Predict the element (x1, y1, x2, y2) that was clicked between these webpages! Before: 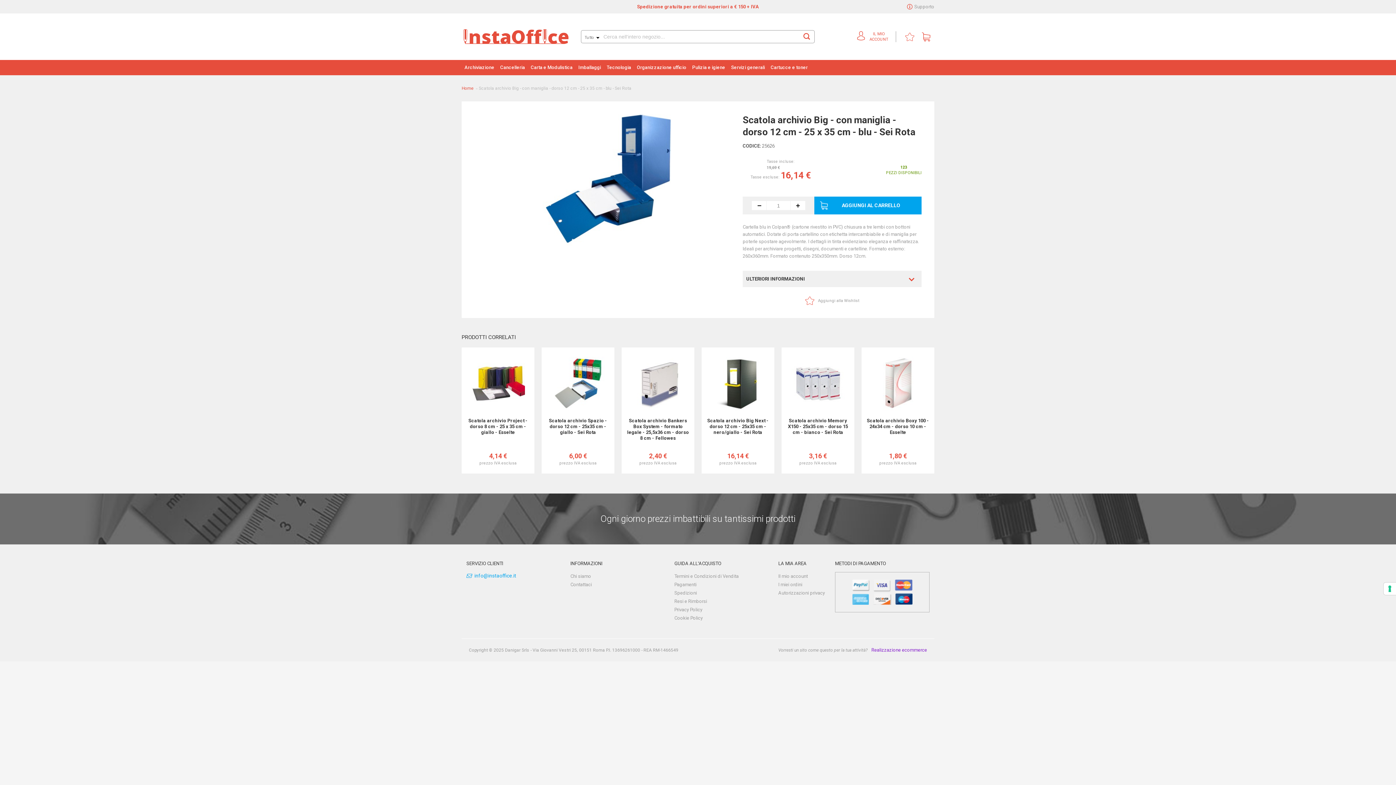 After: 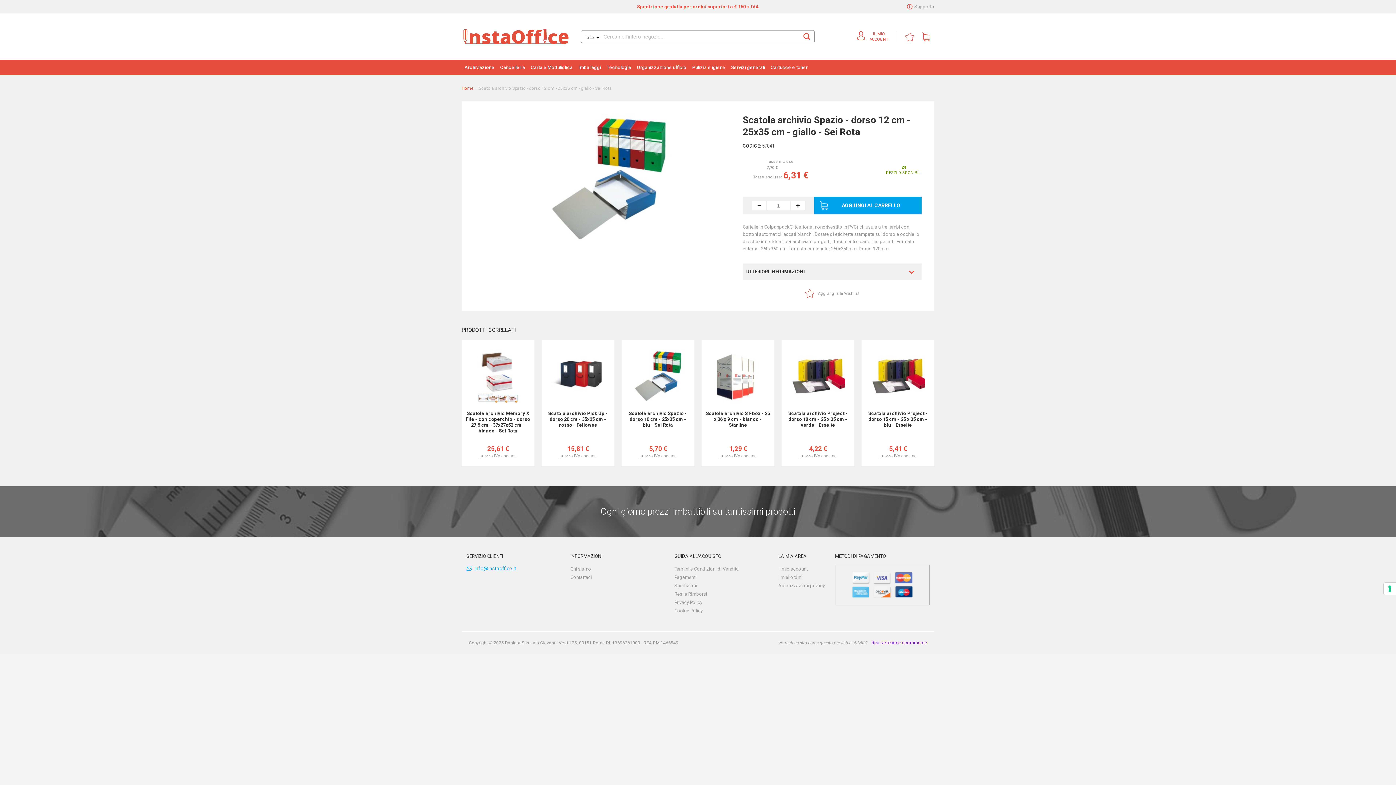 Action: bbox: (625, 351, 690, 416)